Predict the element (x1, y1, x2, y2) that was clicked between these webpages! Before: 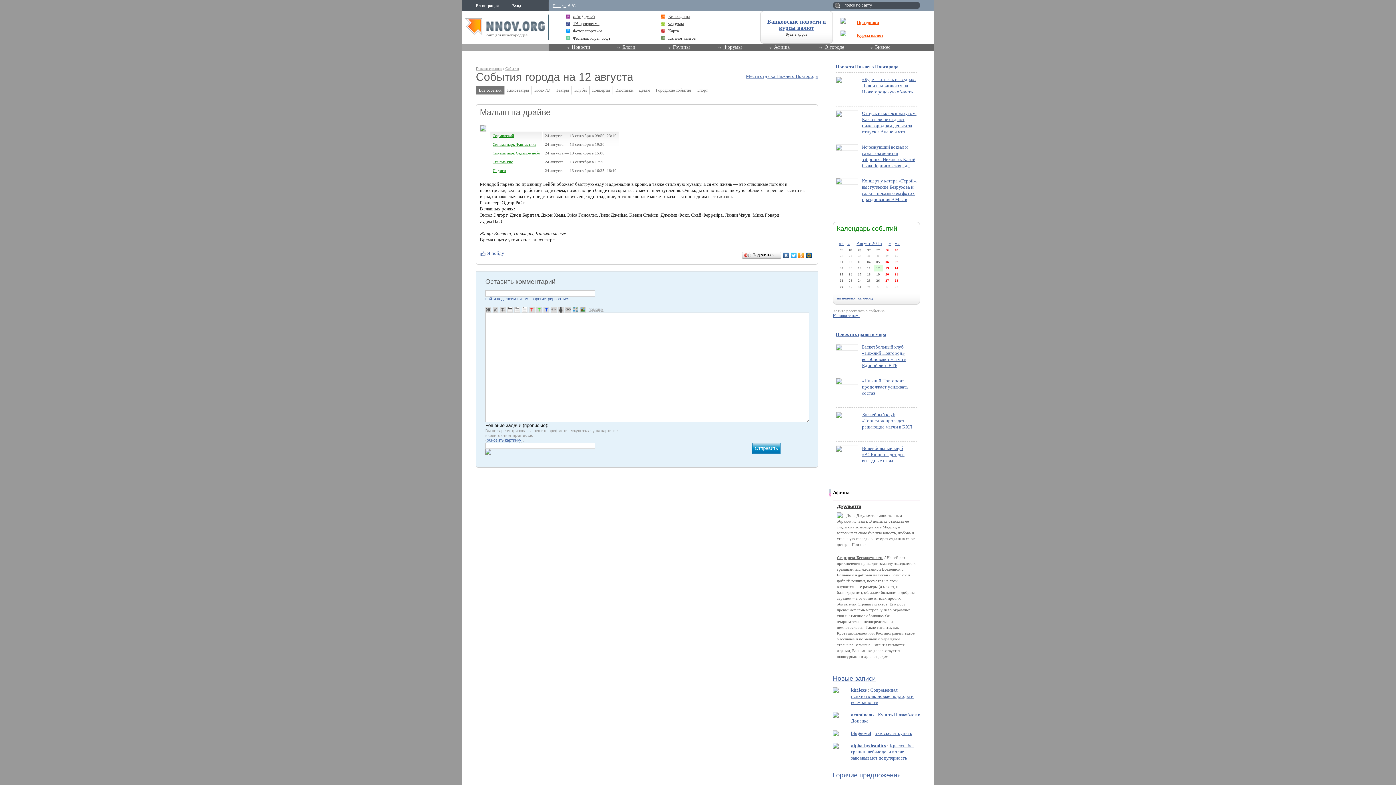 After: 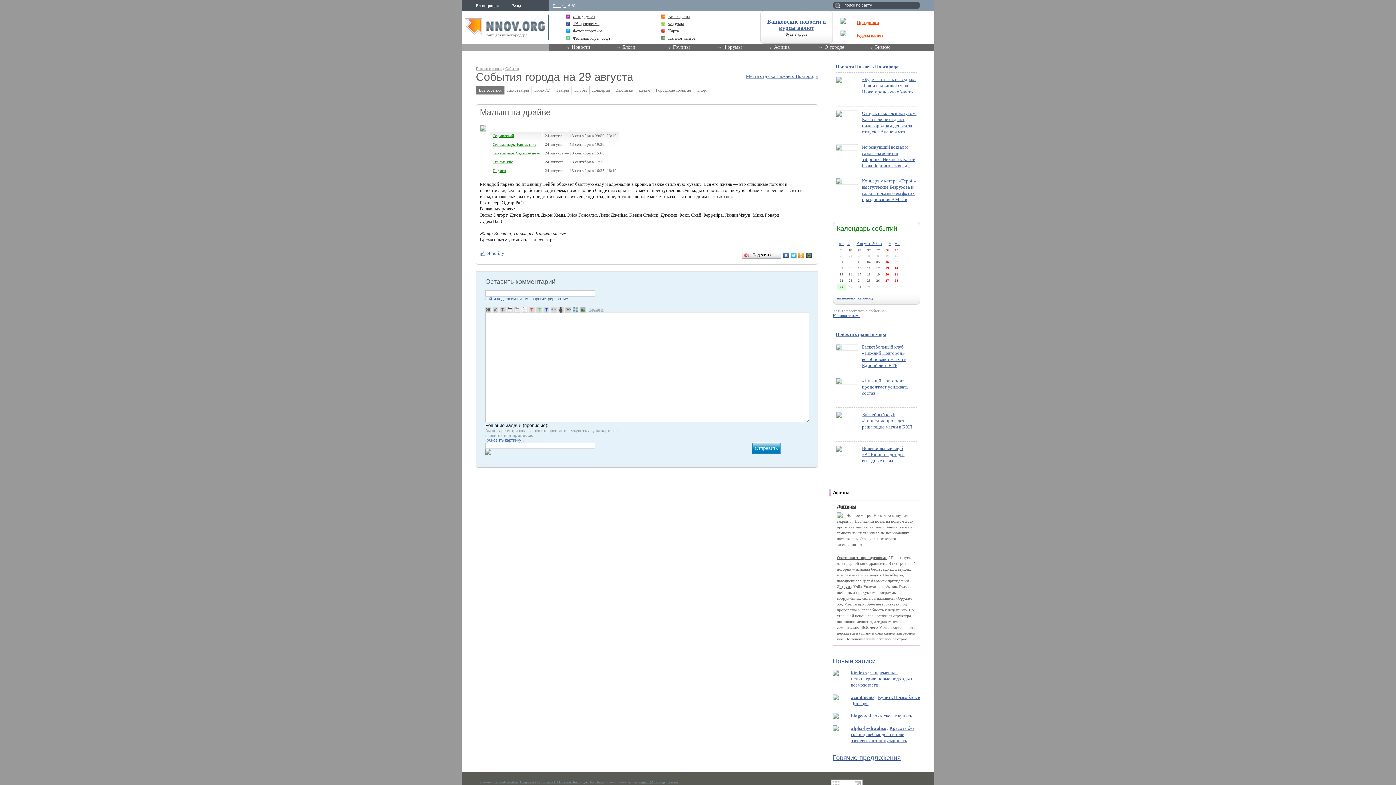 Action: label: 29 bbox: (839, 285, 843, 288)